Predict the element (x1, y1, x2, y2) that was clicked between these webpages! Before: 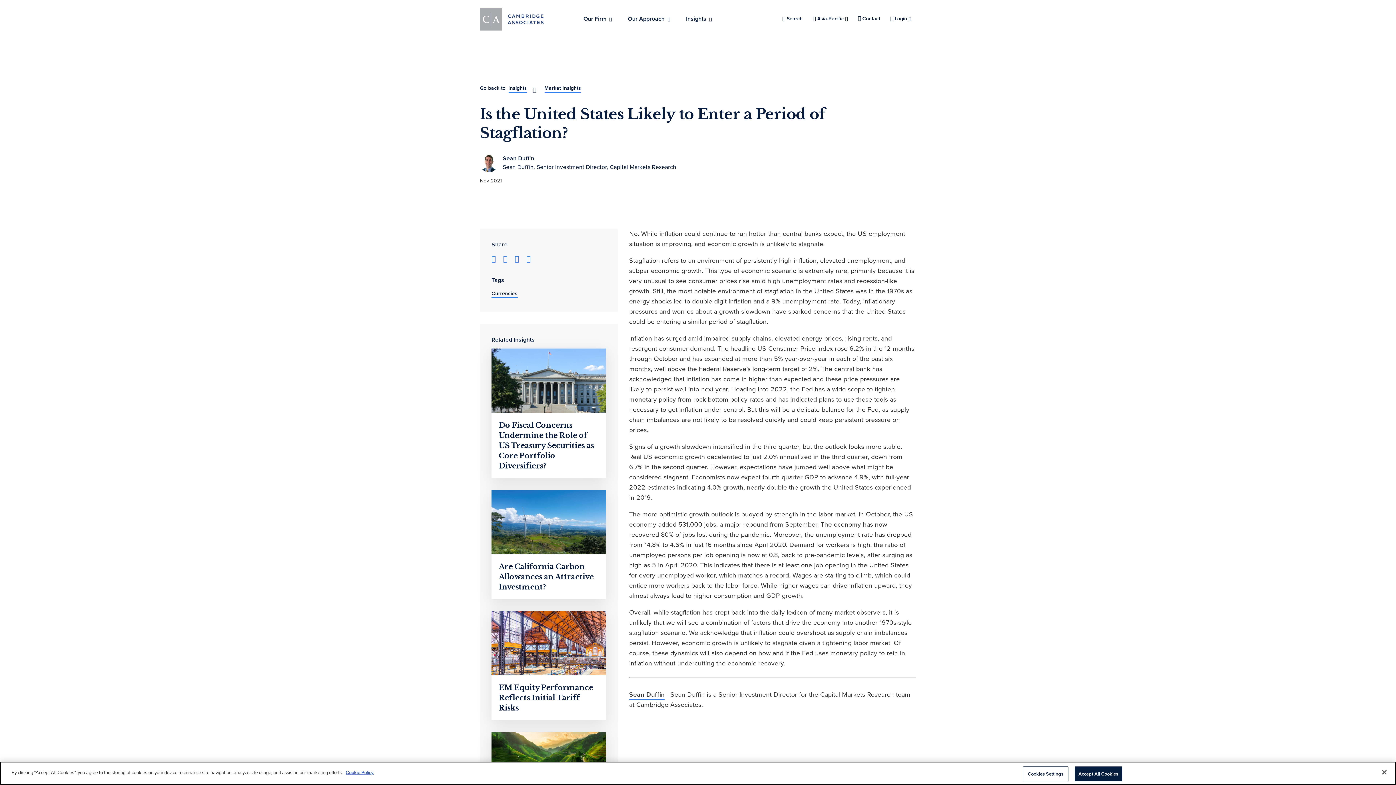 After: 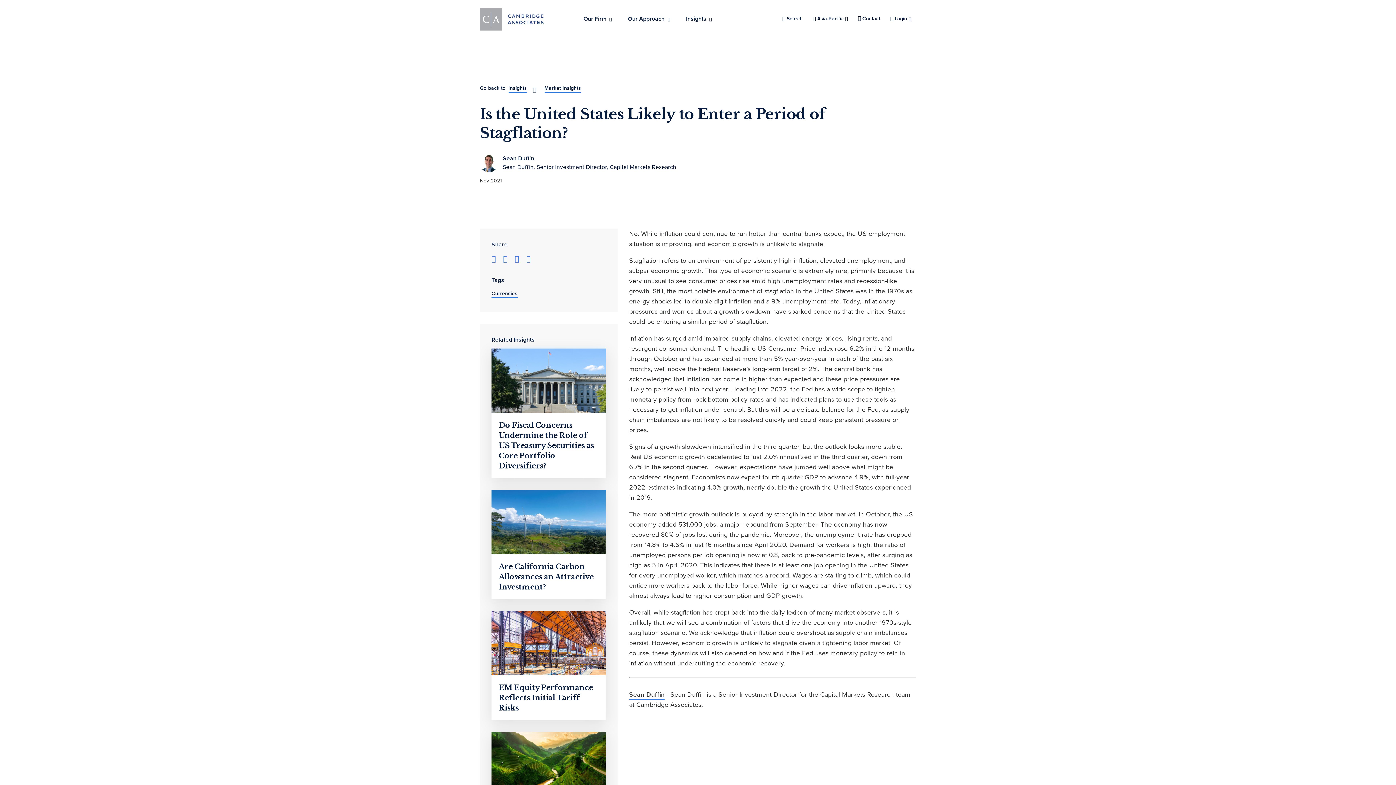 Action: label: Toggle list of languages for this website. bbox: (890, 14, 911, 23)